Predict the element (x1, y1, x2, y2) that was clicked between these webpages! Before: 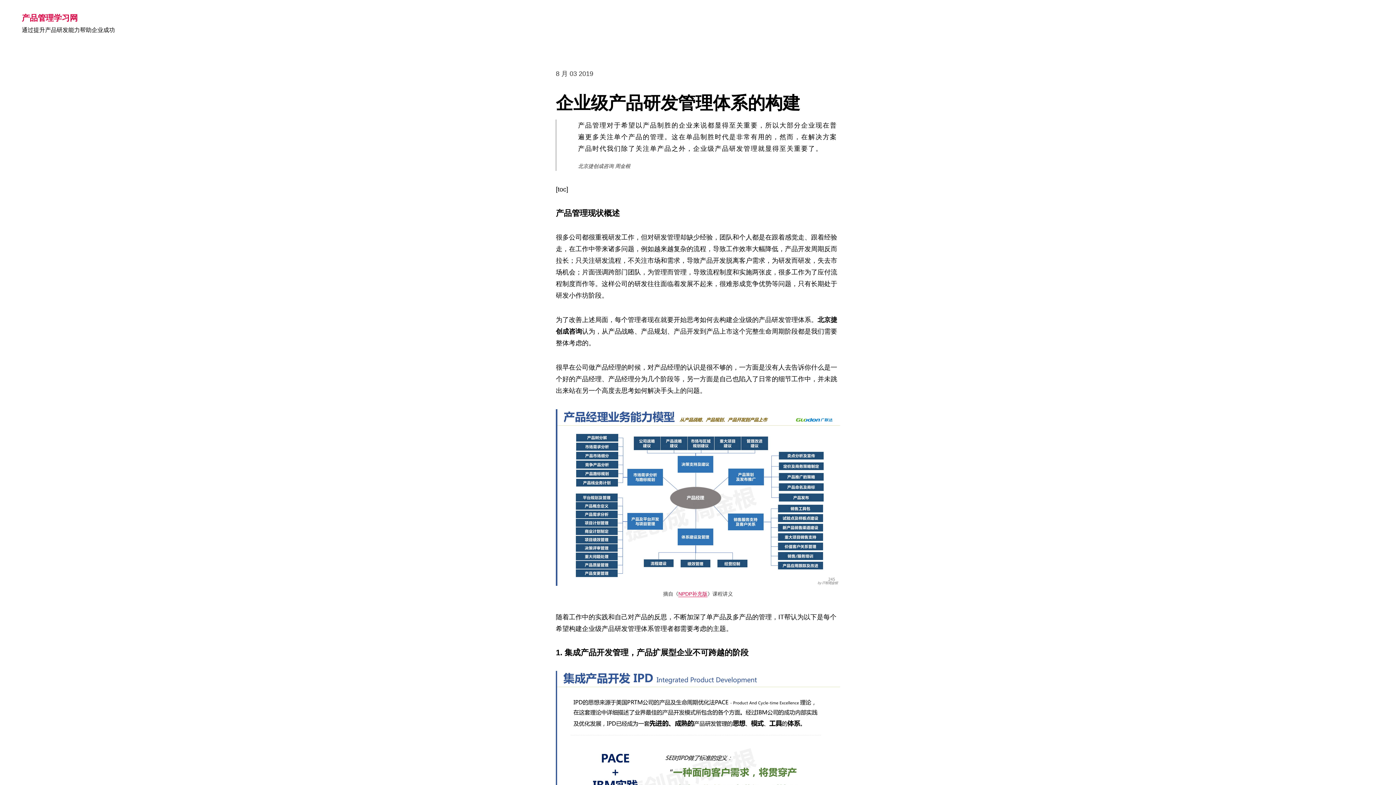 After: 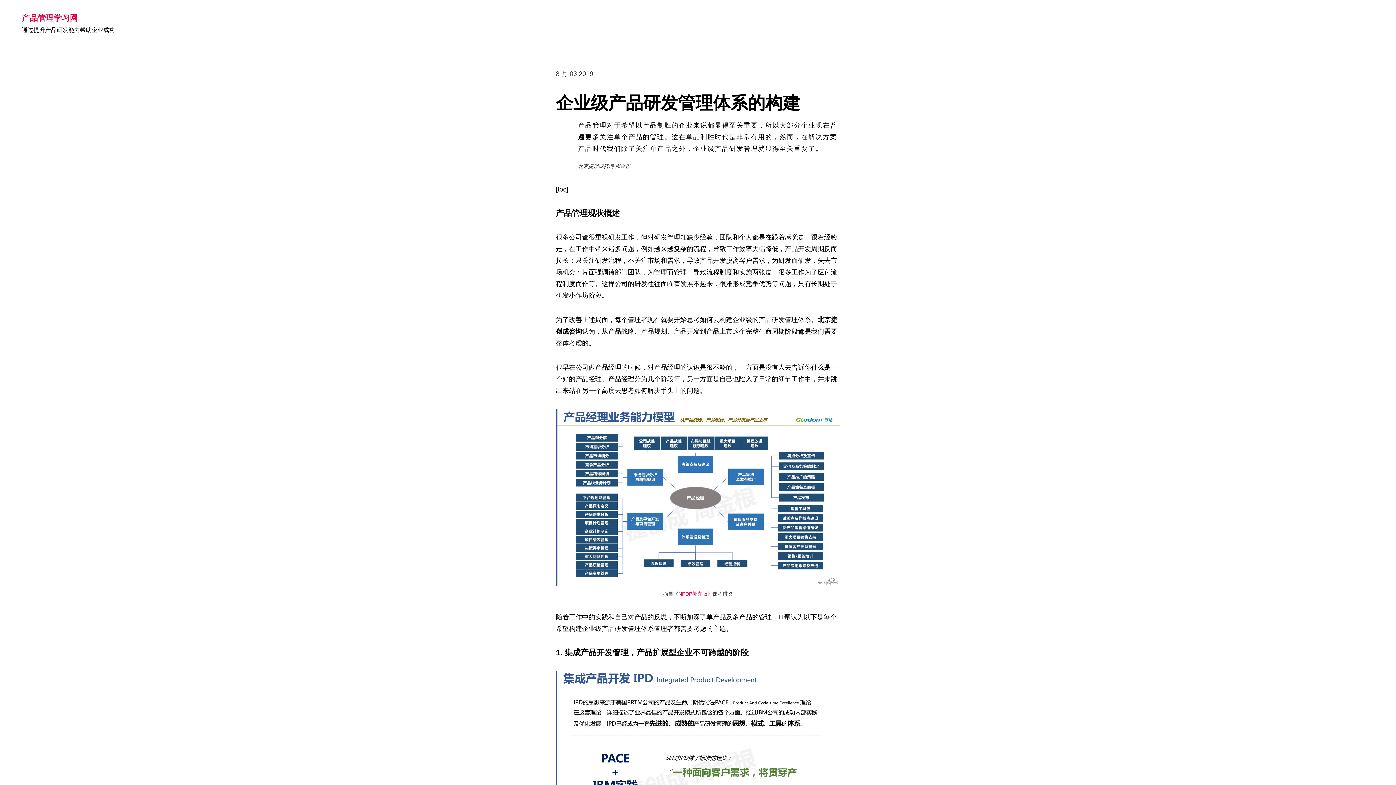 Action: label: 8 月 03 2019 bbox: (556, 68, 593, 80)